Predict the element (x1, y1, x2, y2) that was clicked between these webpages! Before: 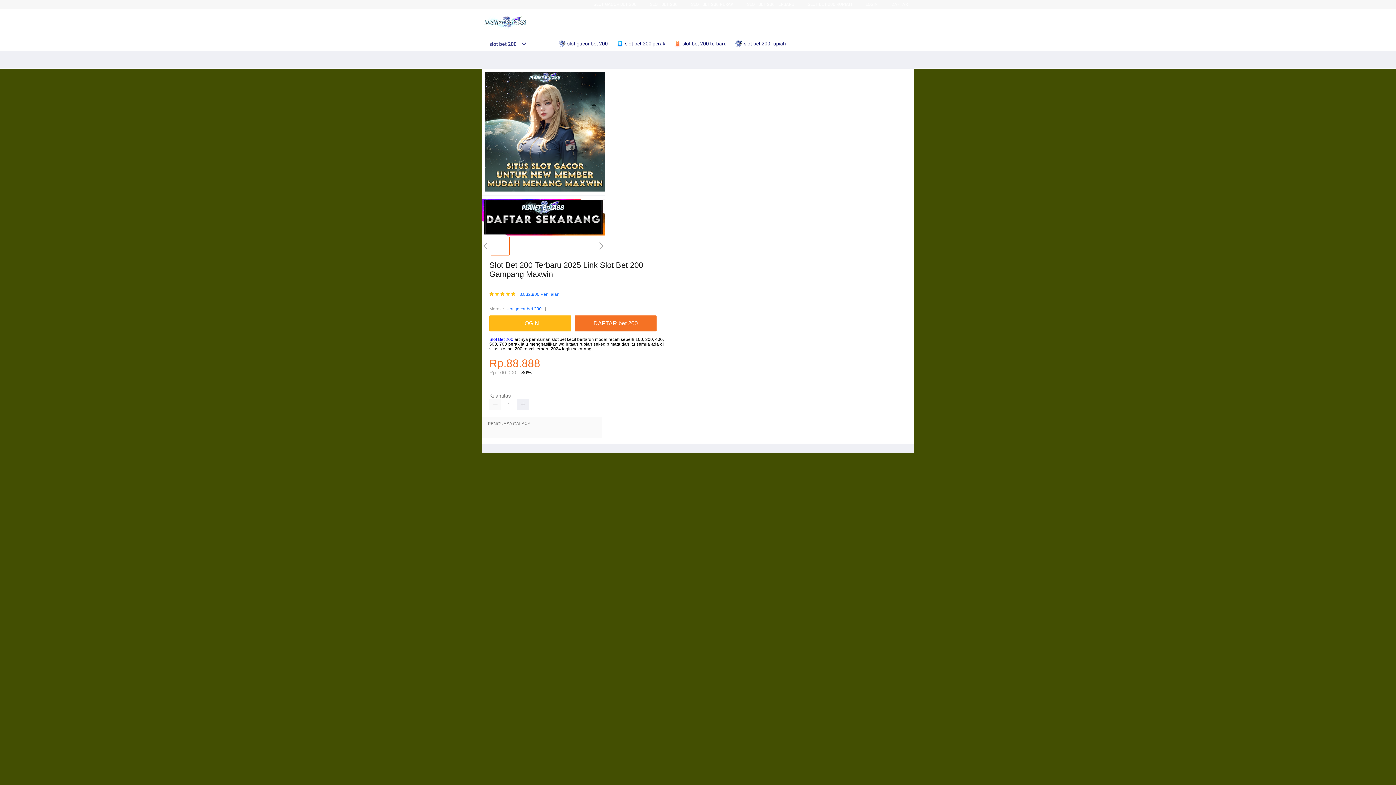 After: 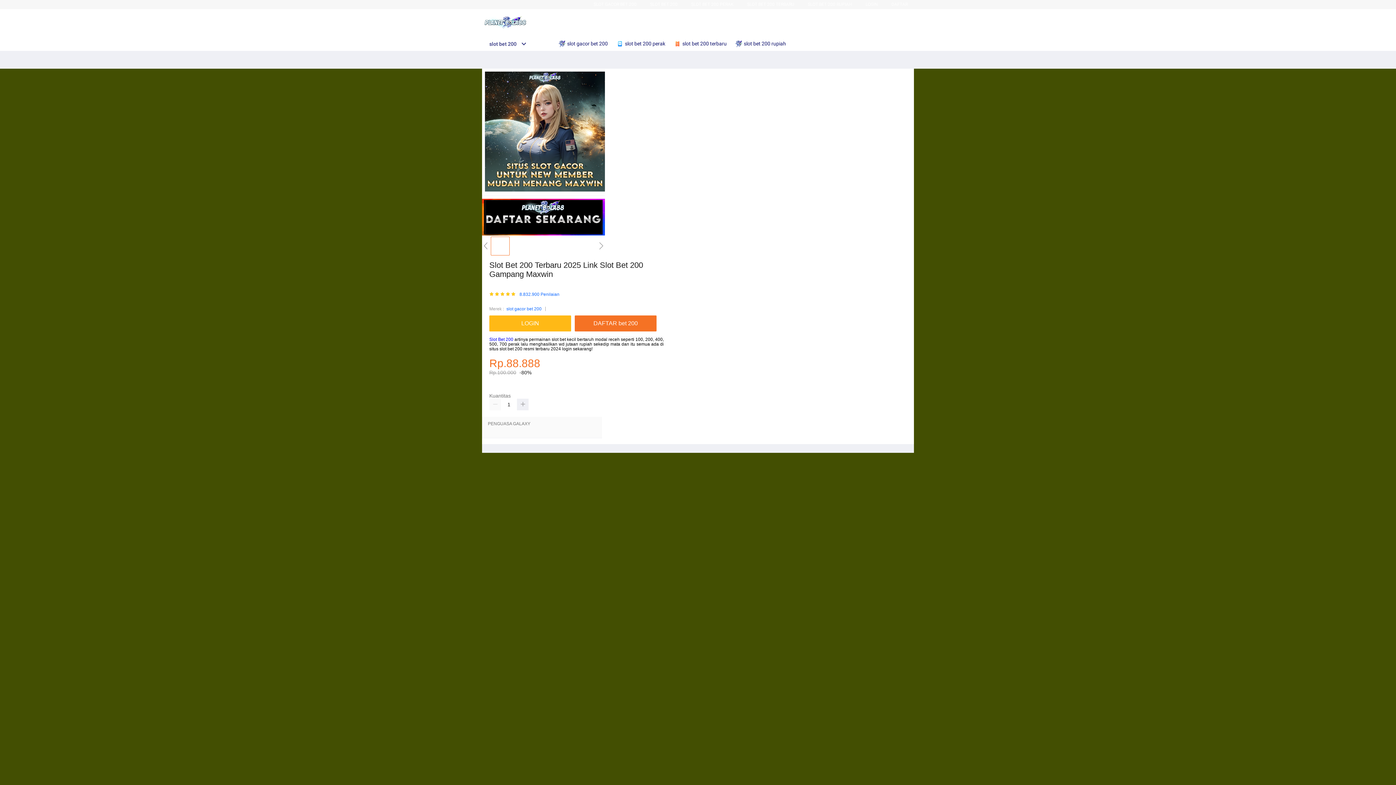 Action: label: slot bet 200 bbox: (482, 41, 526, 46)